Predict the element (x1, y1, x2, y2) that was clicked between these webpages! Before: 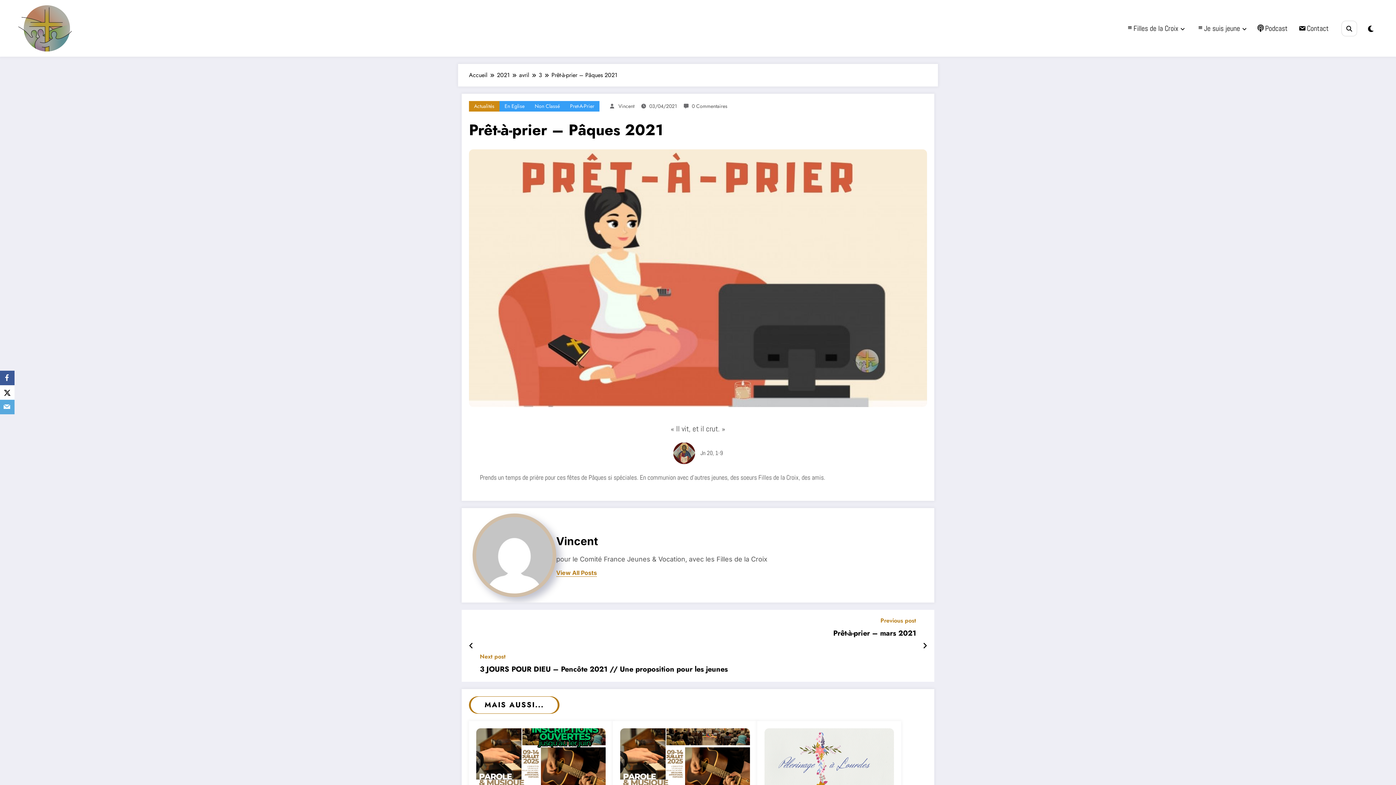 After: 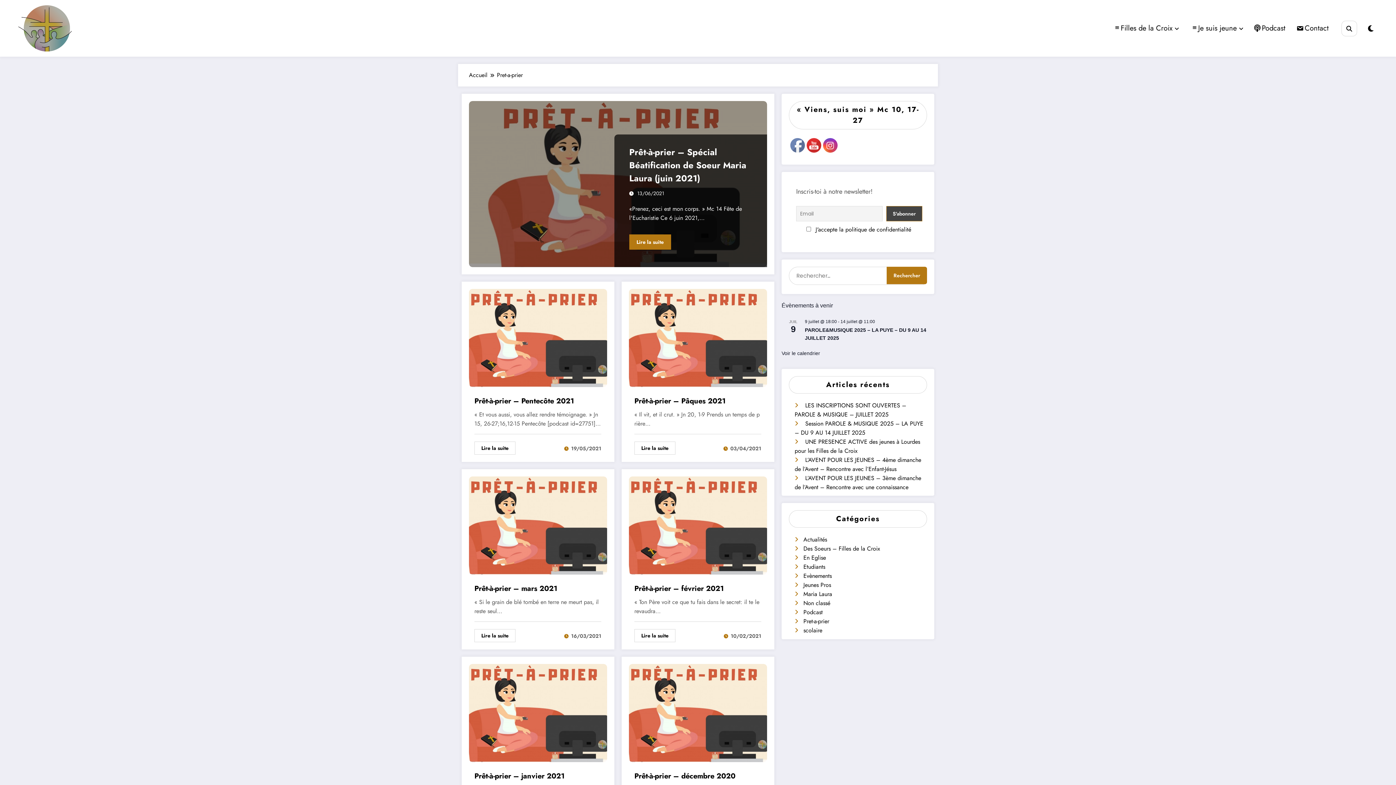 Action: label: Pret-A-Prier bbox: (565, 101, 599, 111)